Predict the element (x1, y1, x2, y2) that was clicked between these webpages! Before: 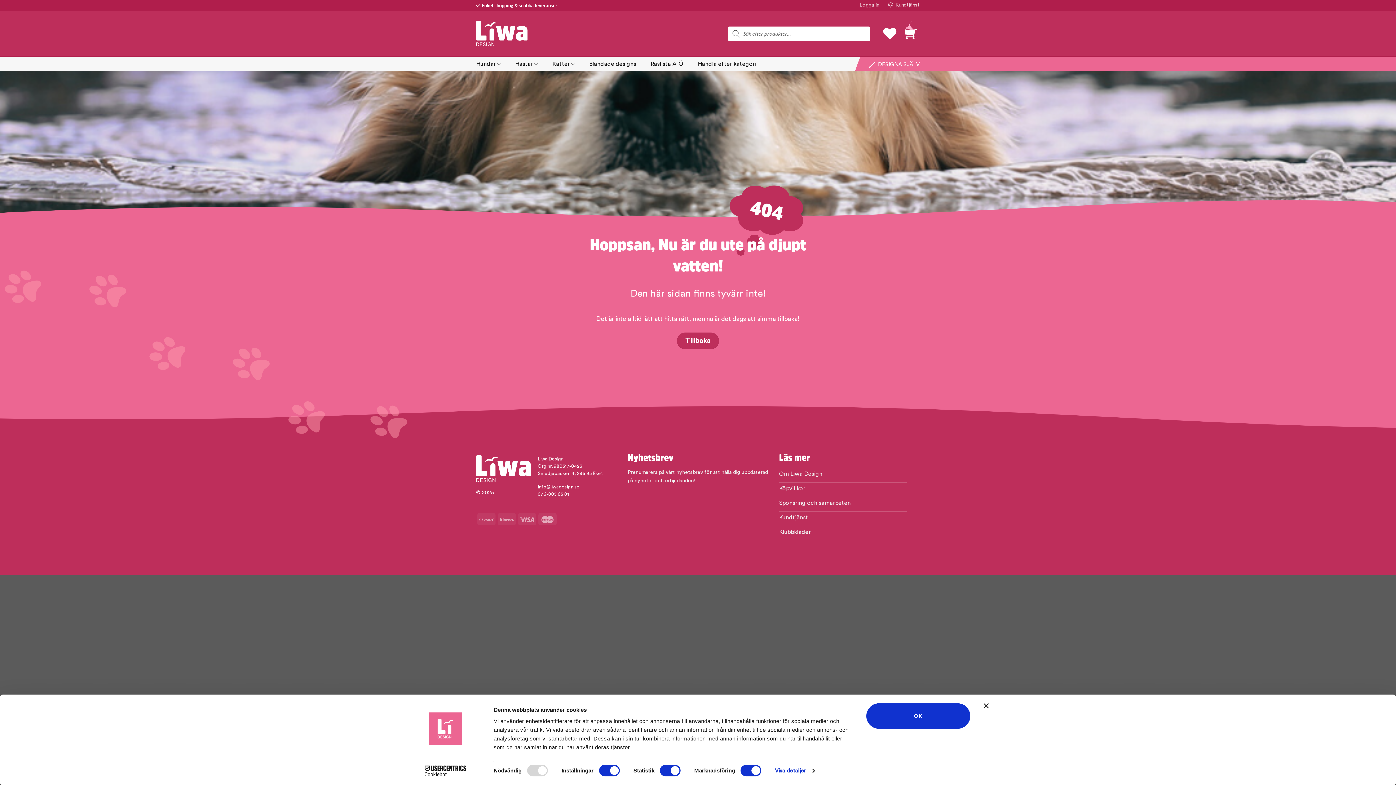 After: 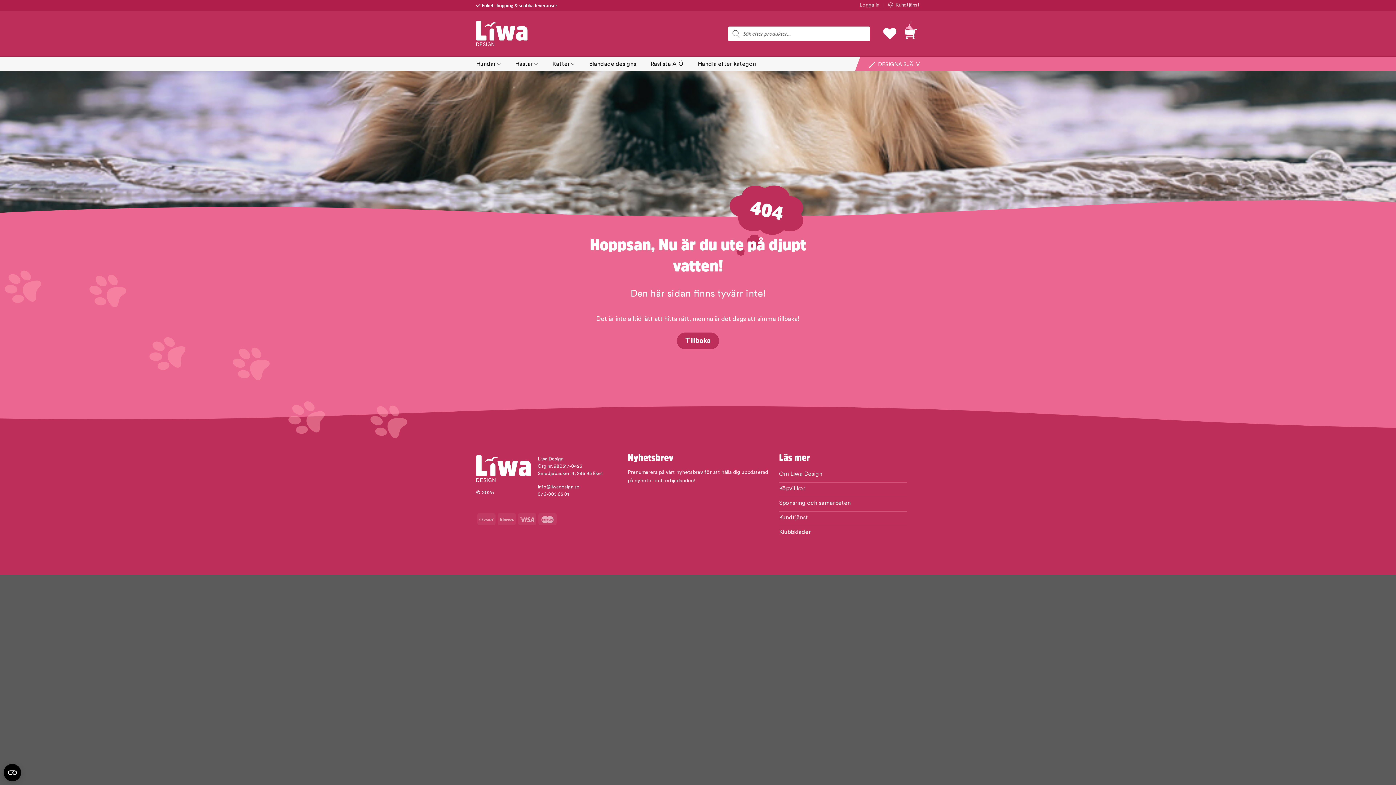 Action: bbox: (984, 703, 989, 717) label: Stäng panelen